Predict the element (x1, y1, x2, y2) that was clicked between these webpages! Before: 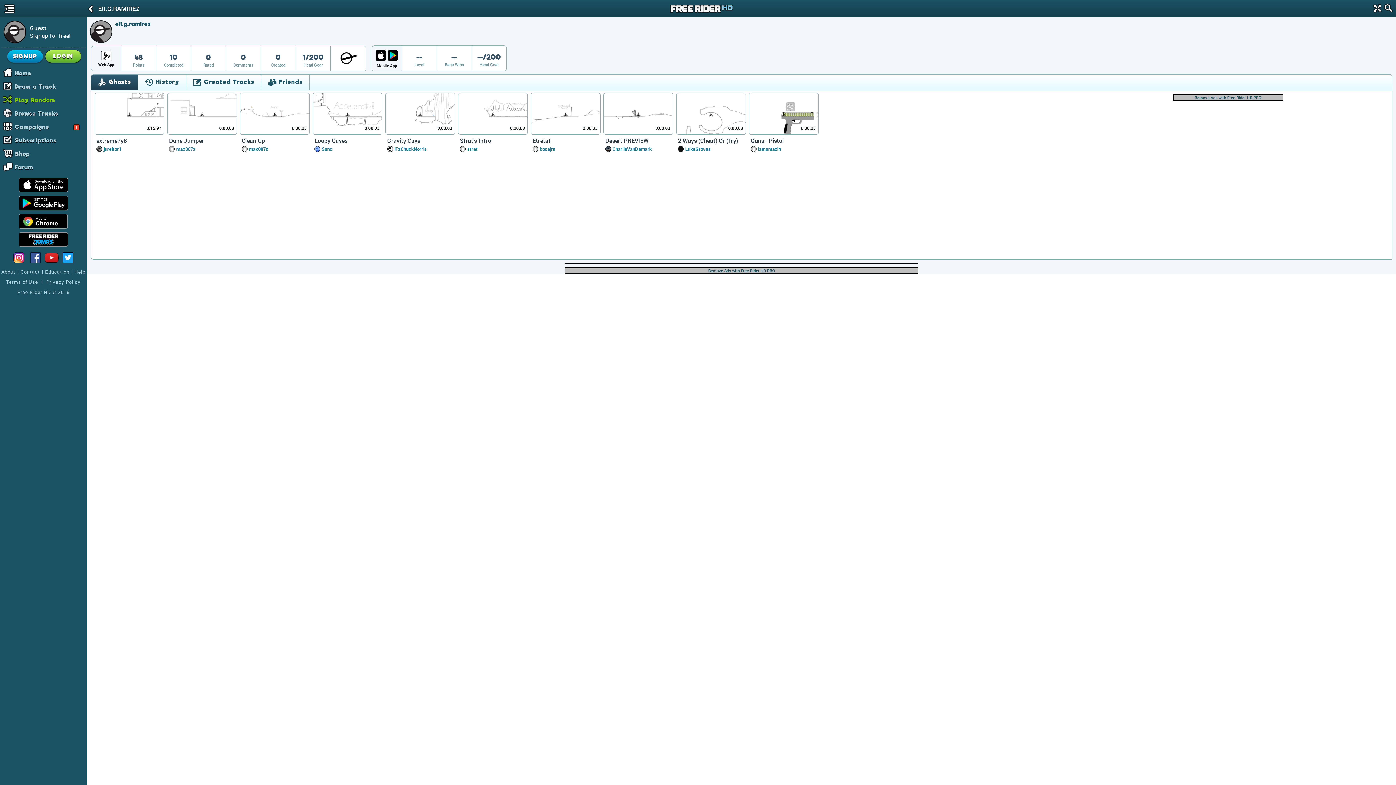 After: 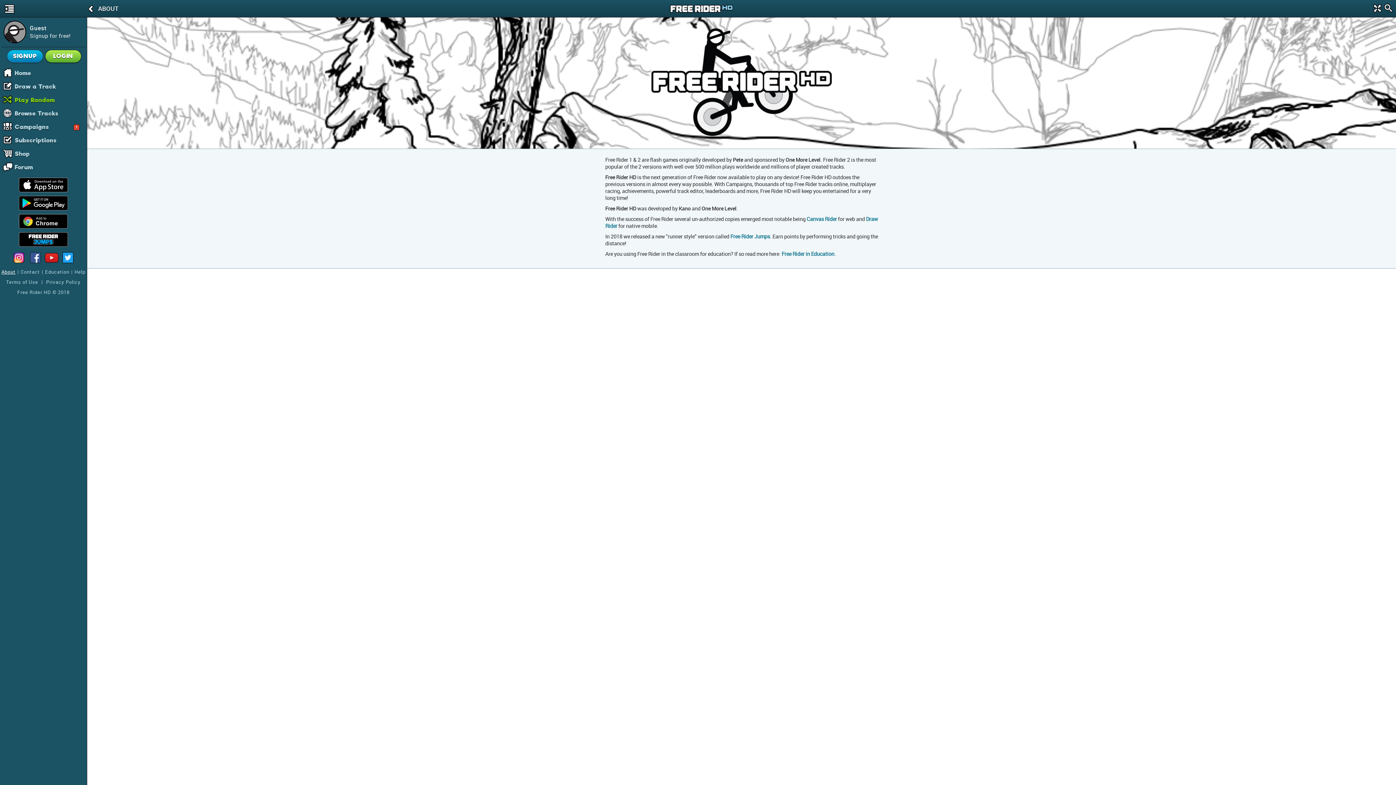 Action: label: About bbox: (1, 268, 15, 275)